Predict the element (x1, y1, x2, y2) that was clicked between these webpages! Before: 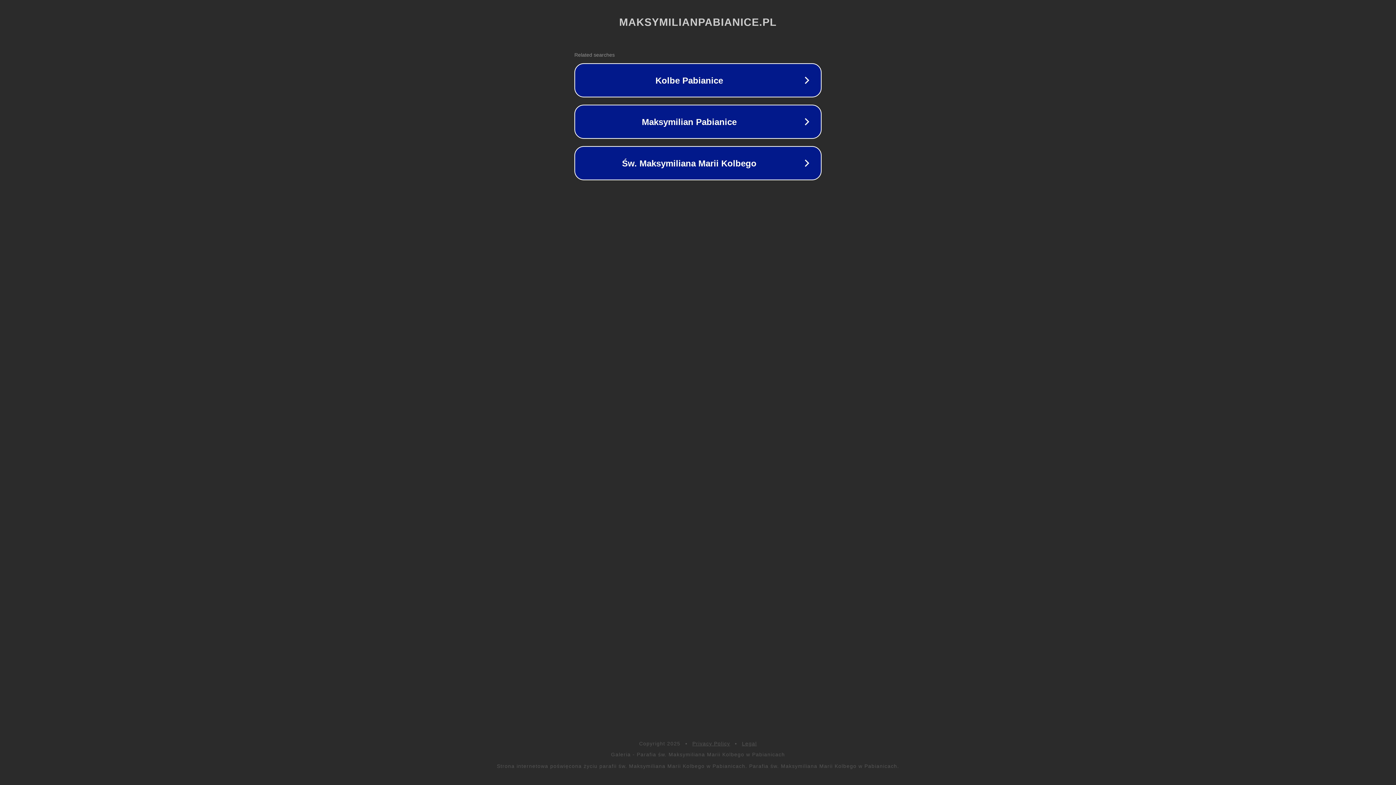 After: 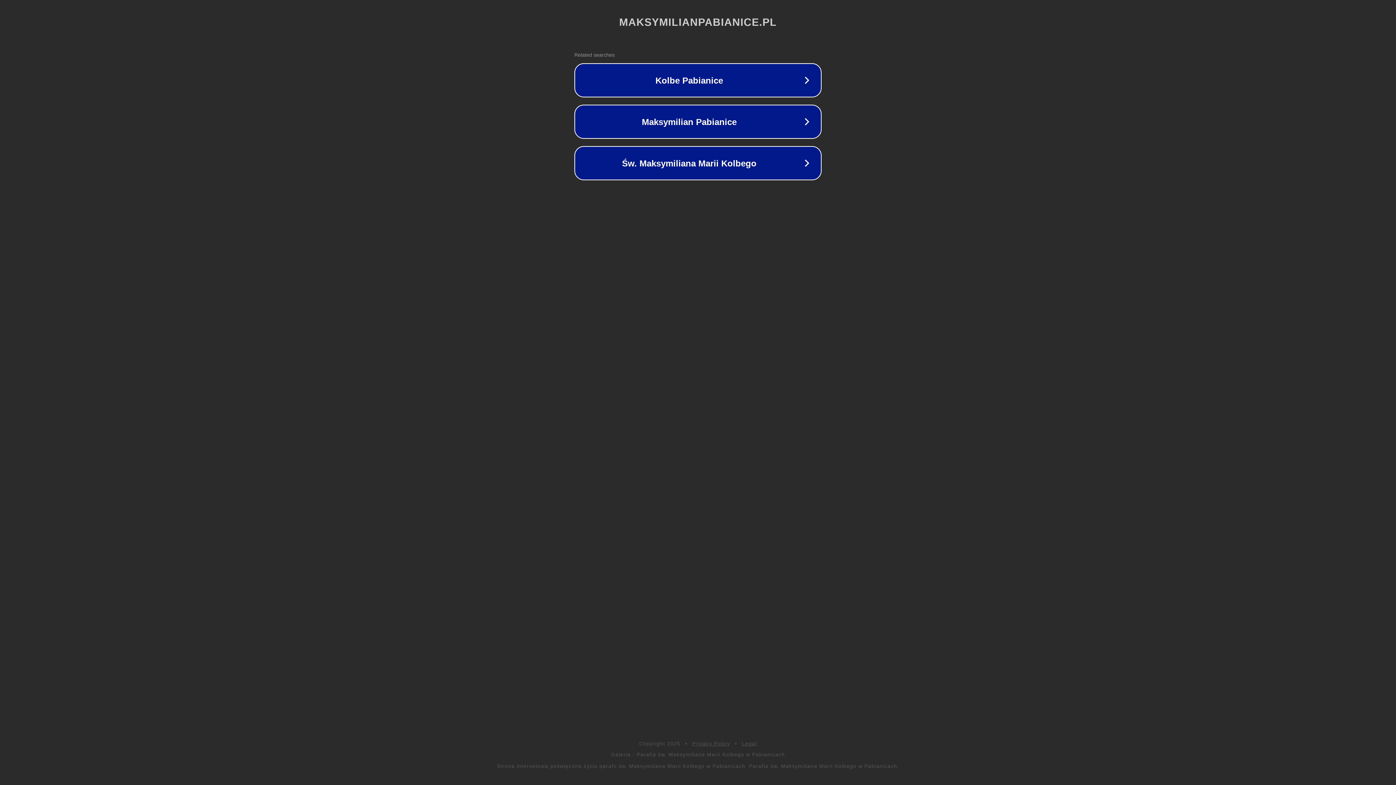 Action: bbox: (742, 741, 757, 746) label: Legal